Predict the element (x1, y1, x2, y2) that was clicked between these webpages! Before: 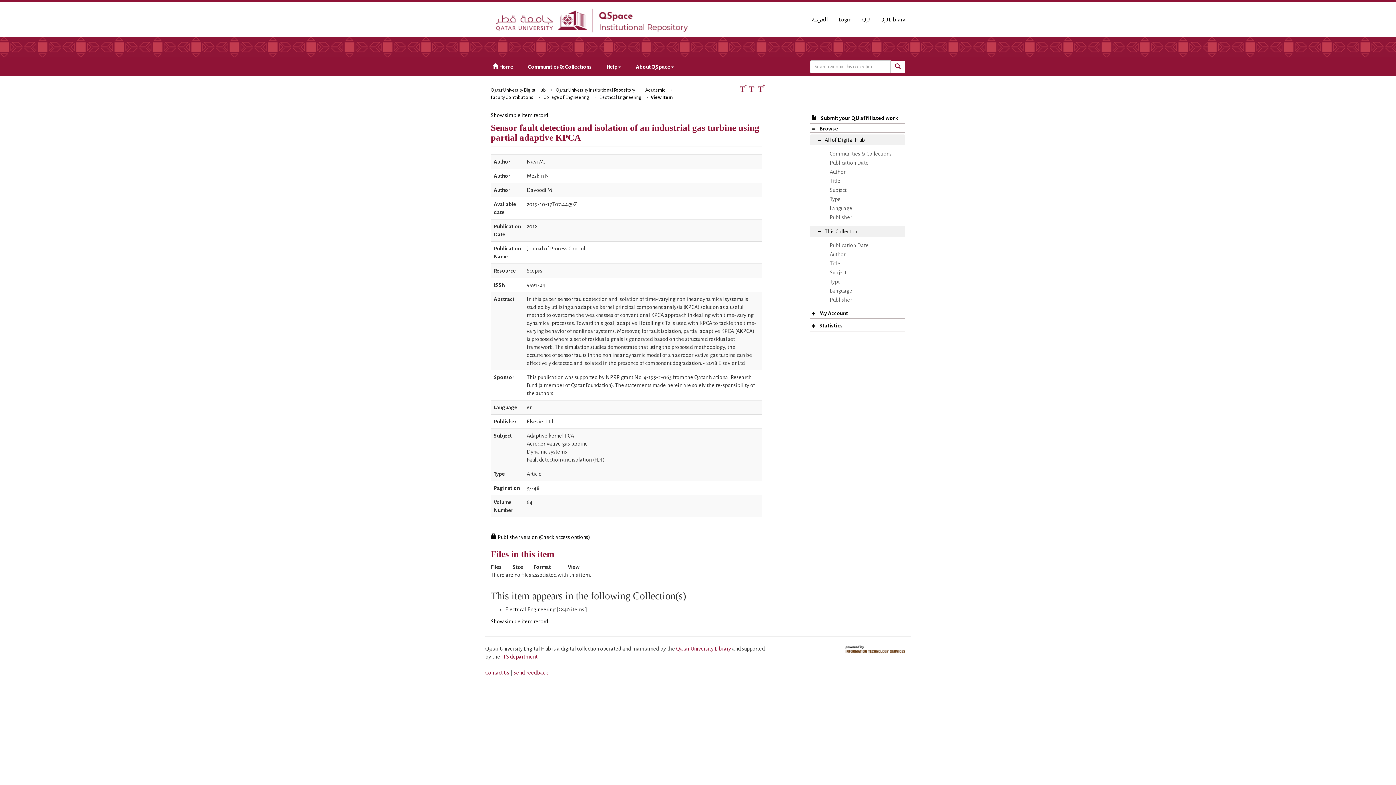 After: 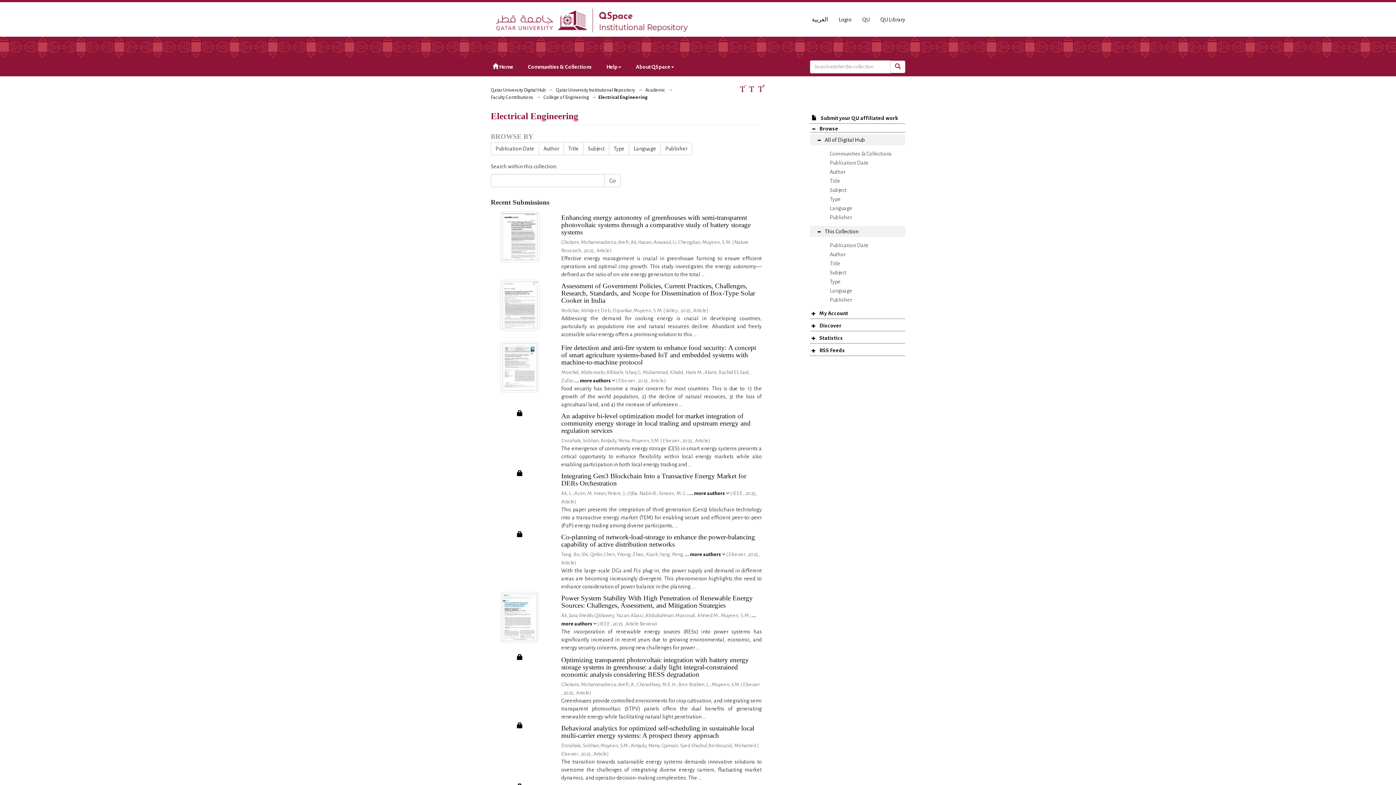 Action: label: Electrical Engineering bbox: (505, 606, 555, 612)